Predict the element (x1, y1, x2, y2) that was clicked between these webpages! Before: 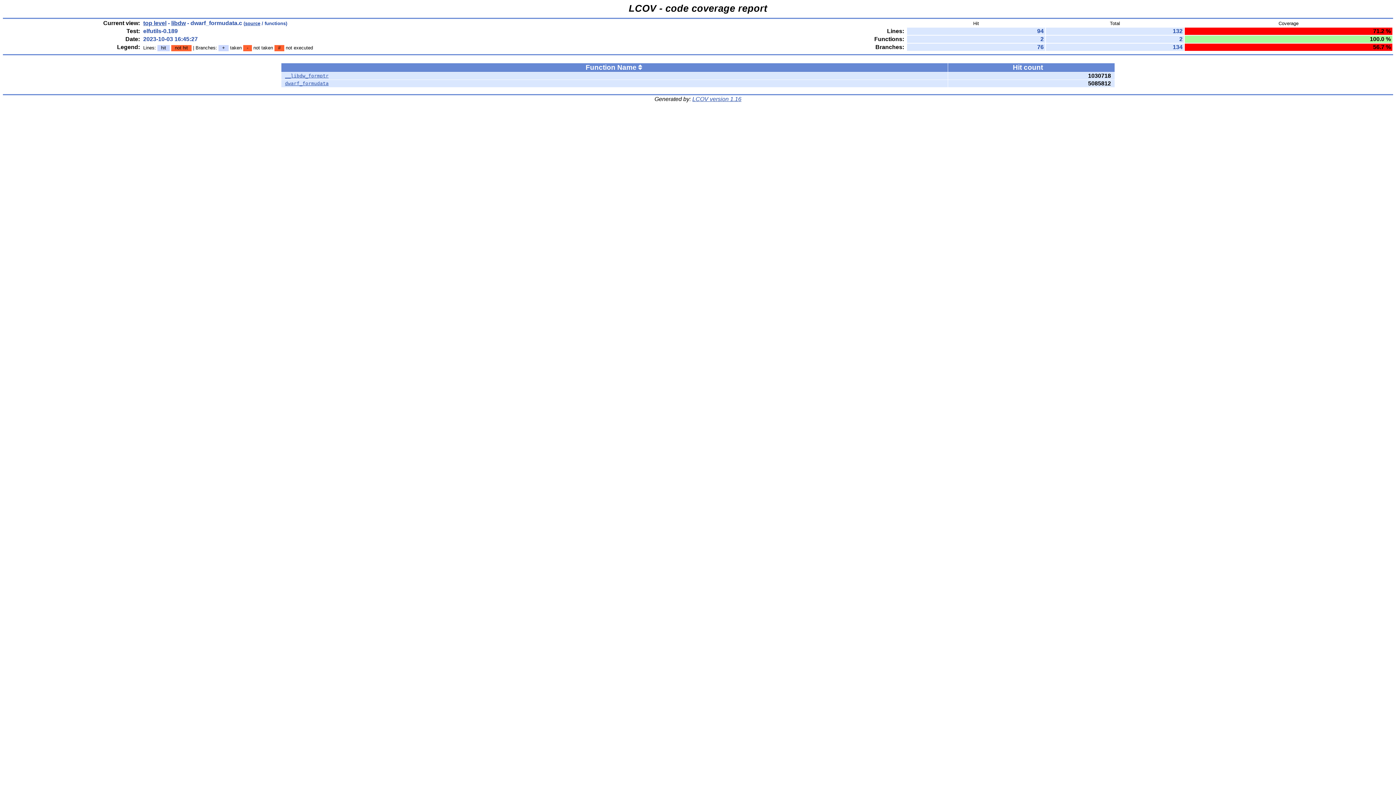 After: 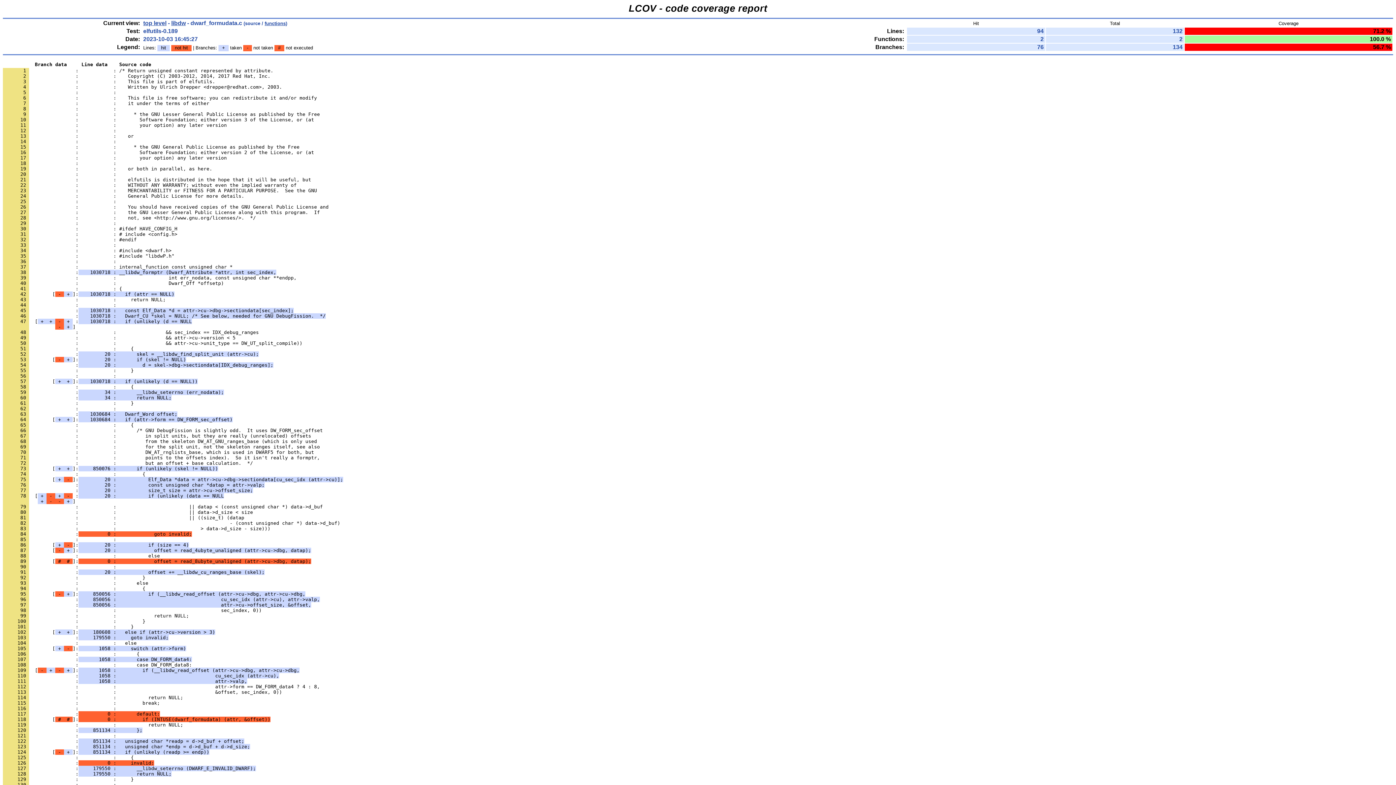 Action: bbox: (245, 20, 260, 26) label: source